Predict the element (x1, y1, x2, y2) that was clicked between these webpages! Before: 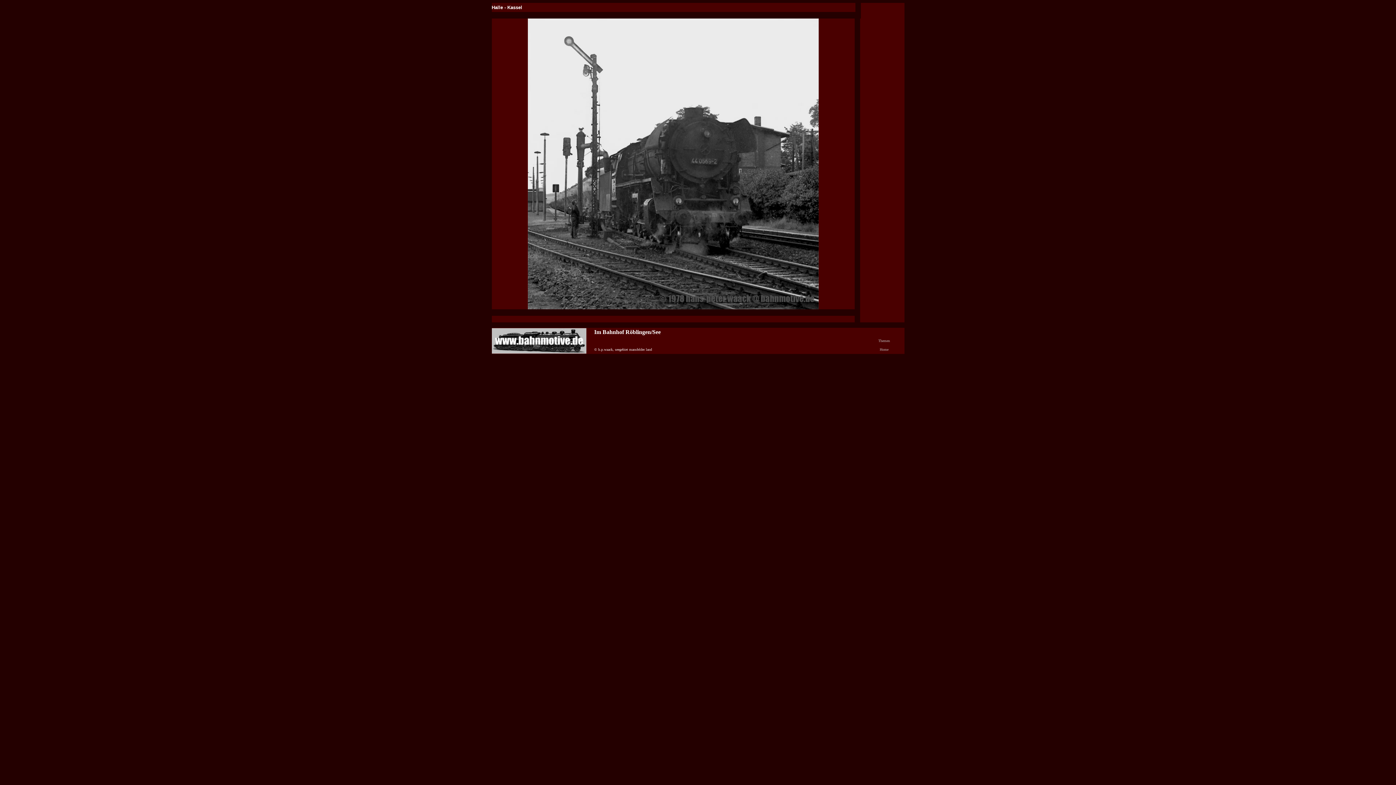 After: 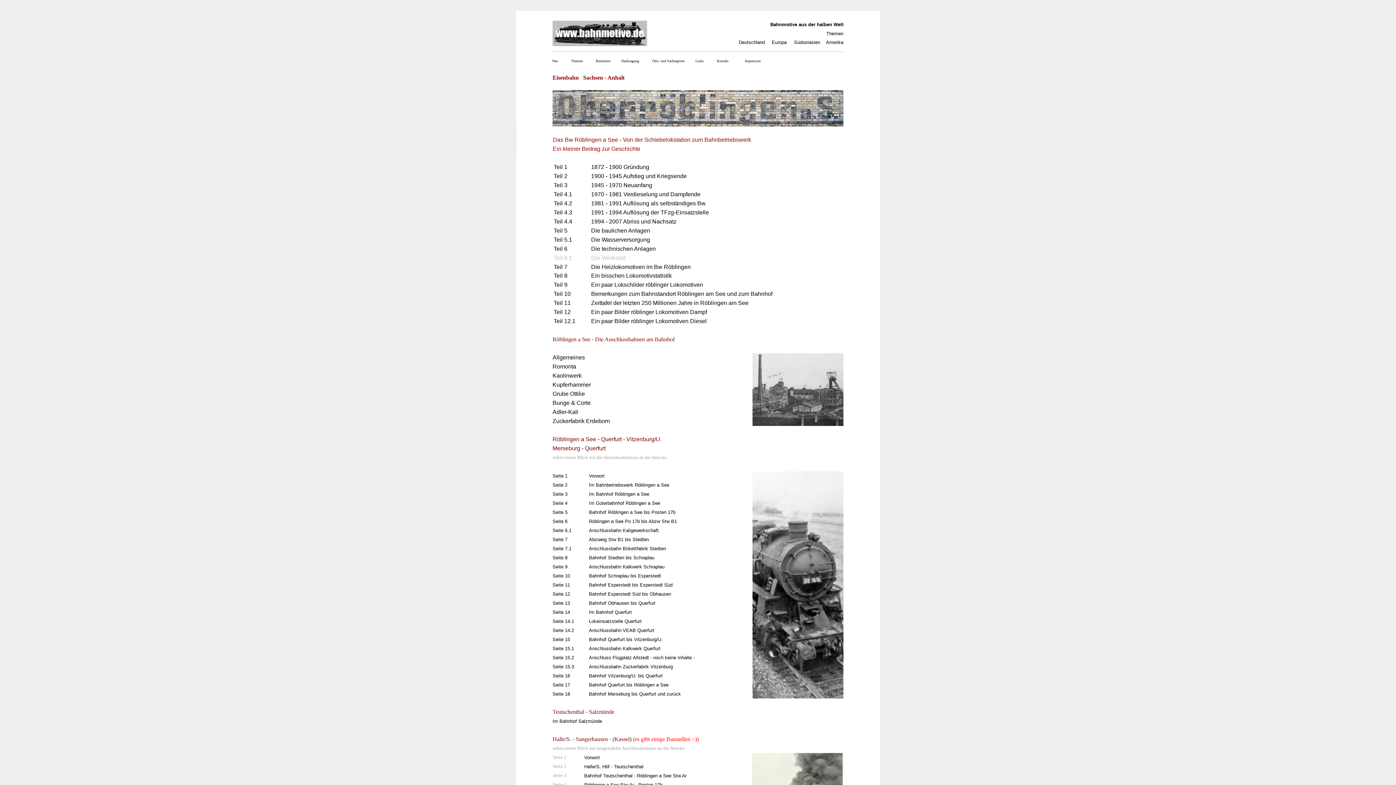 Action: bbox: (878, 337, 890, 343) label: Themen